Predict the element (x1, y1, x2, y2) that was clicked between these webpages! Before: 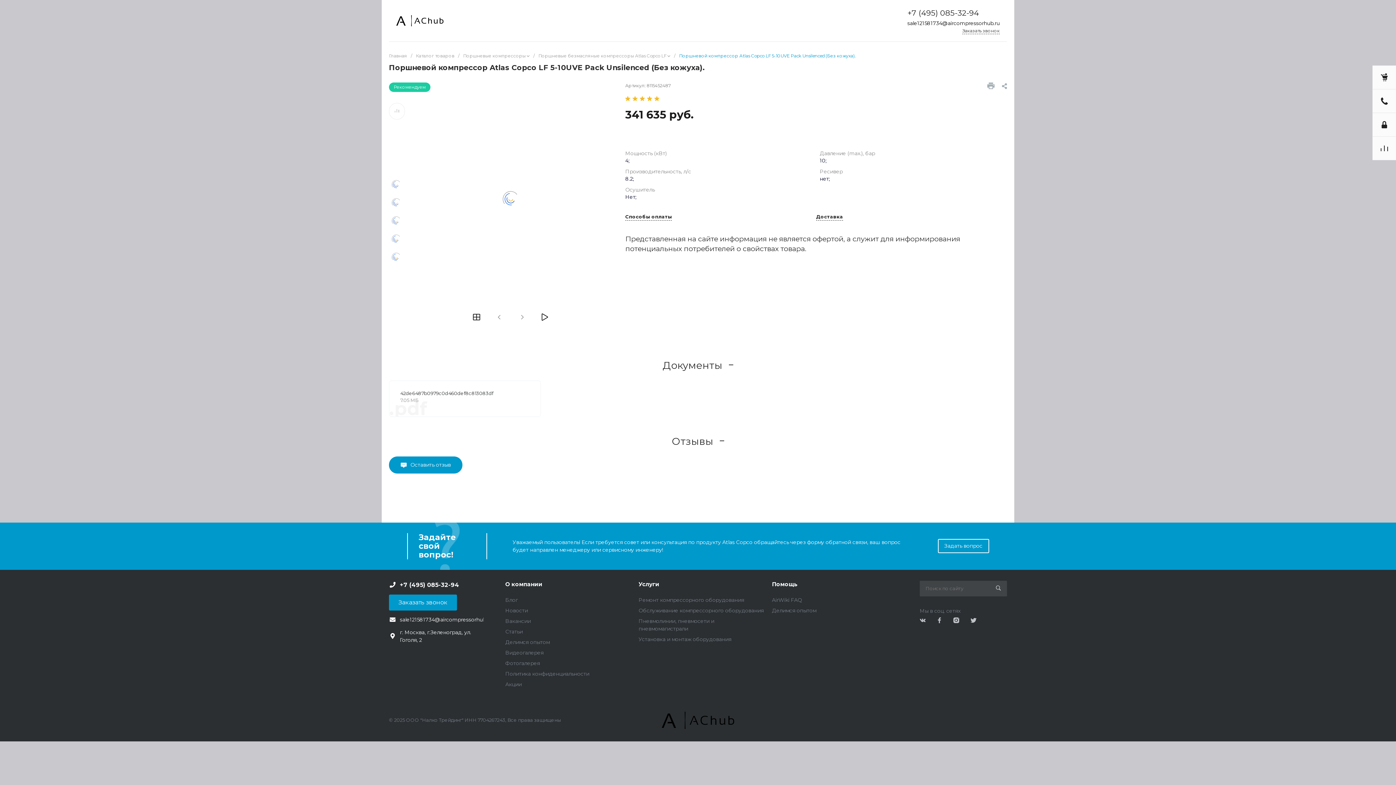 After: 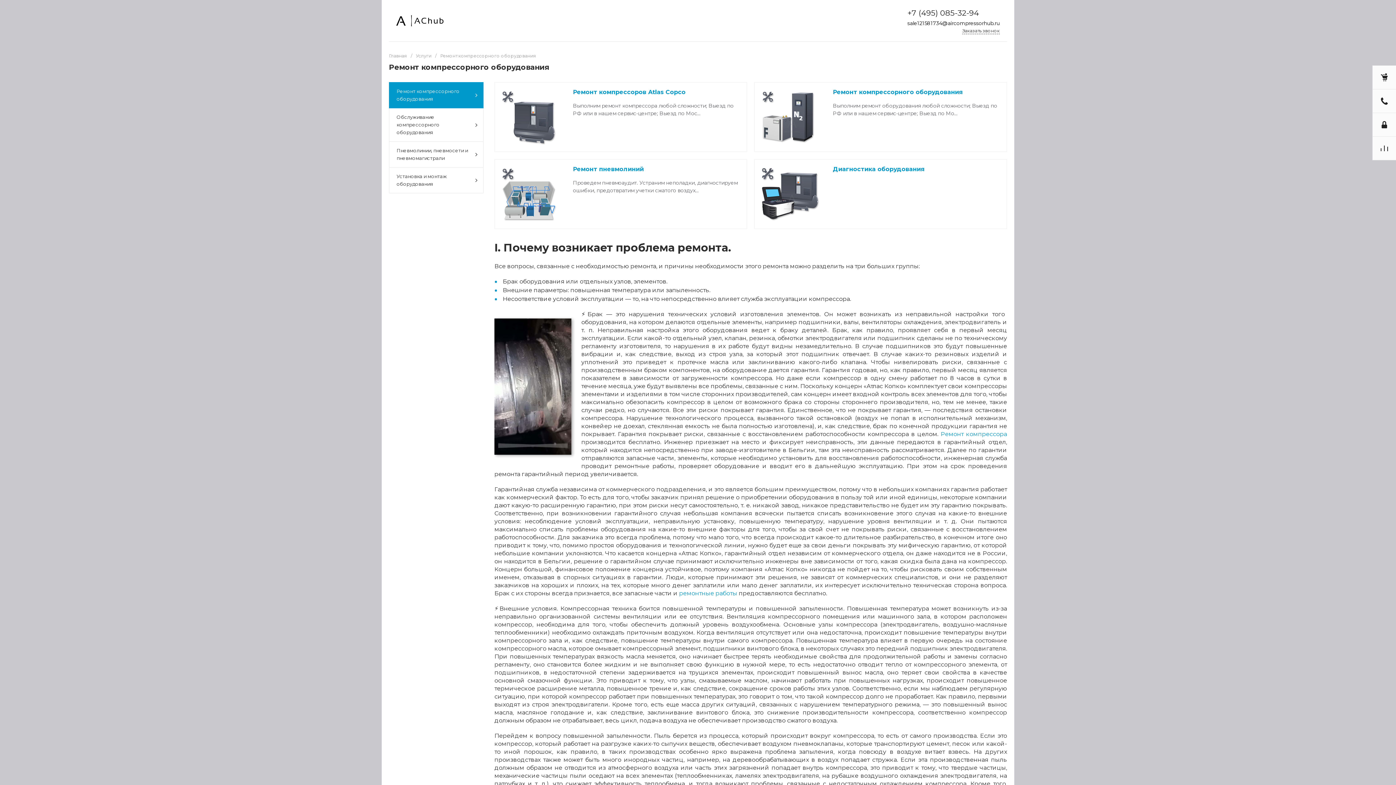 Action: label: Ремонт компрессорного оборудования bbox: (638, 597, 744, 603)